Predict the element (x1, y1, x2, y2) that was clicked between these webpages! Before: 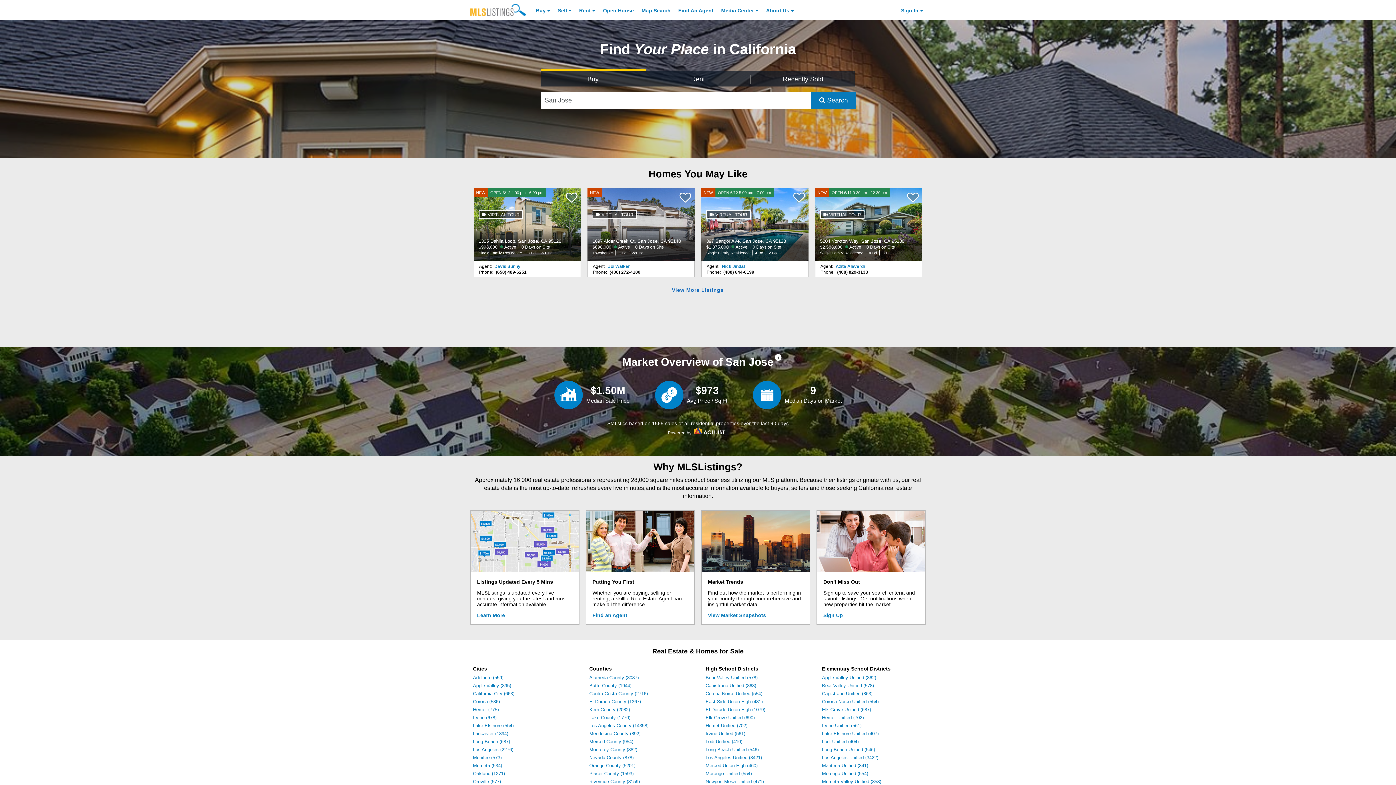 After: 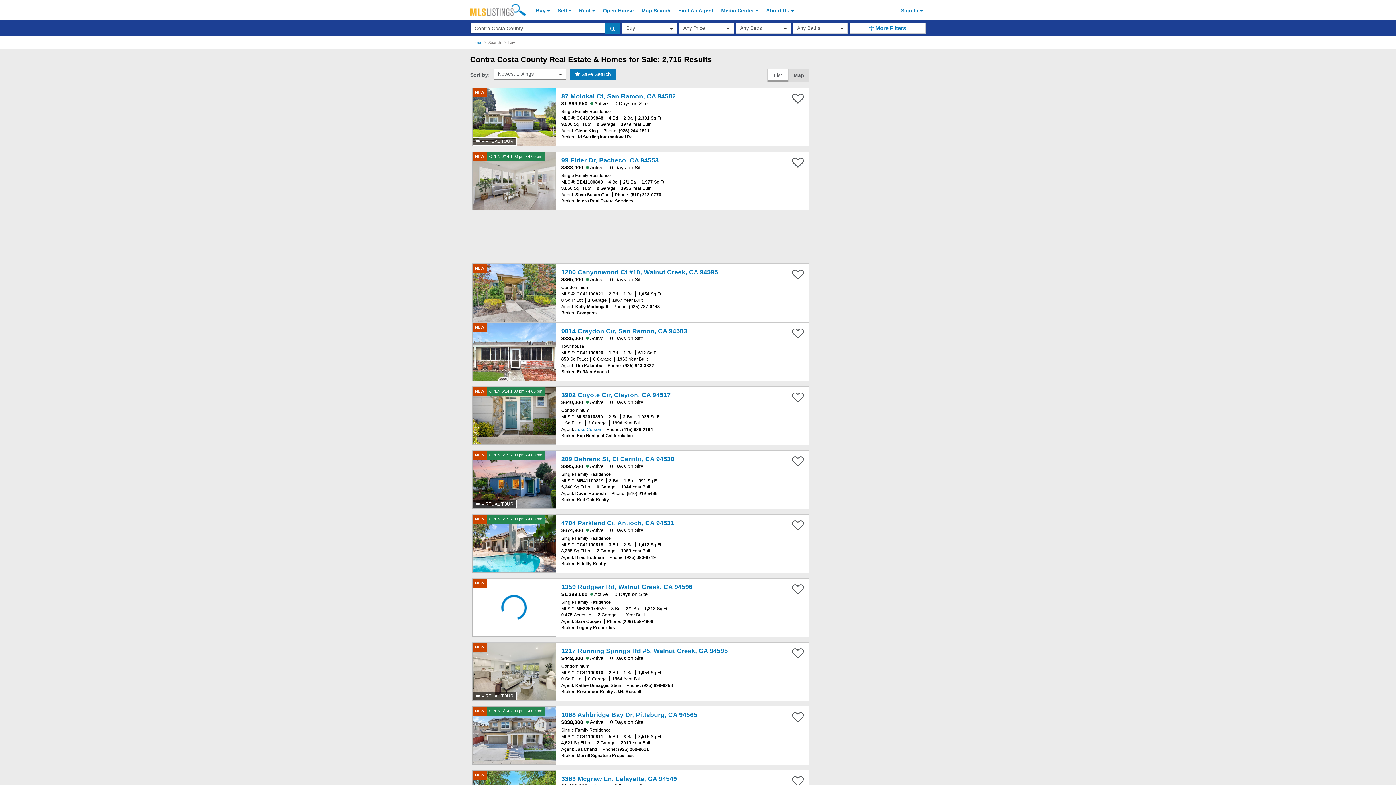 Action: label: Contra Costa County (2716) bbox: (589, 691, 648, 696)